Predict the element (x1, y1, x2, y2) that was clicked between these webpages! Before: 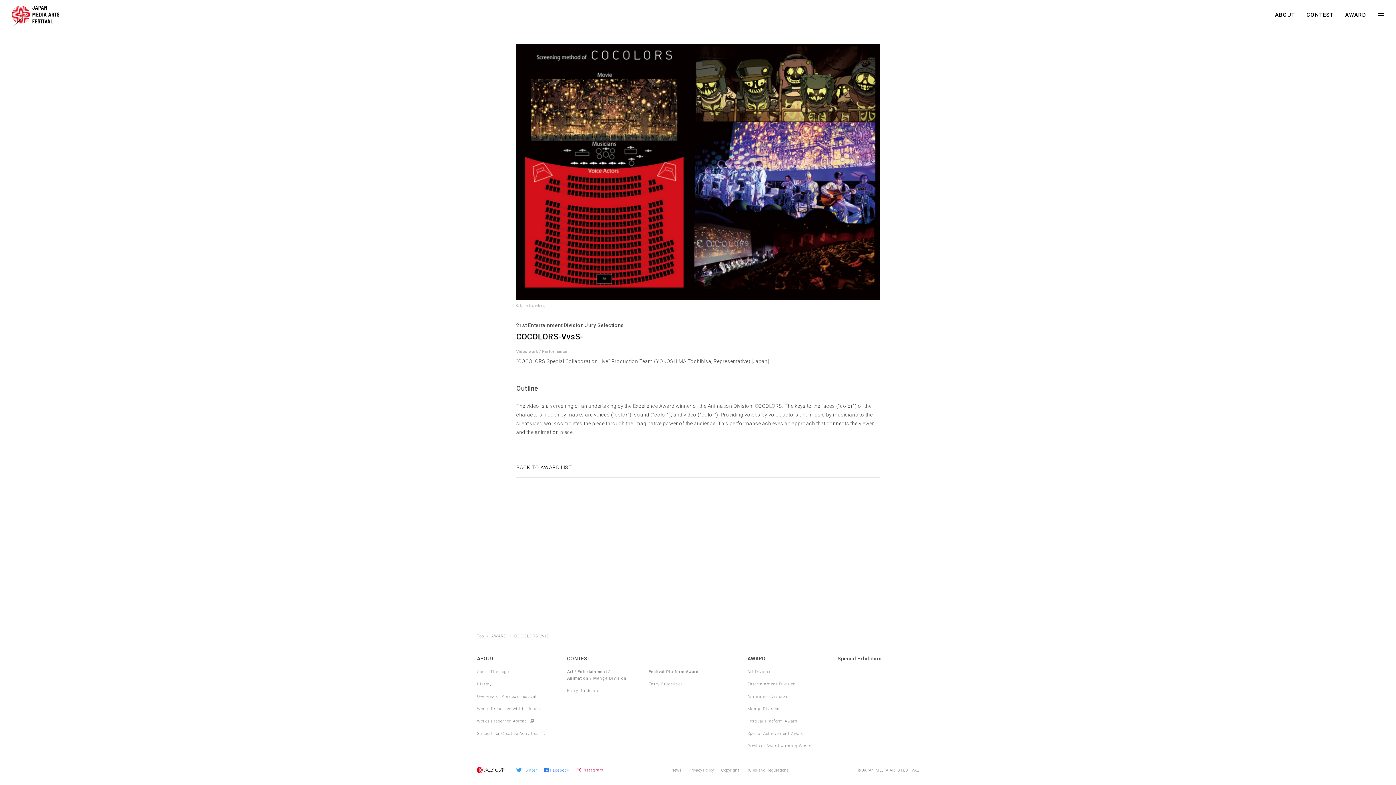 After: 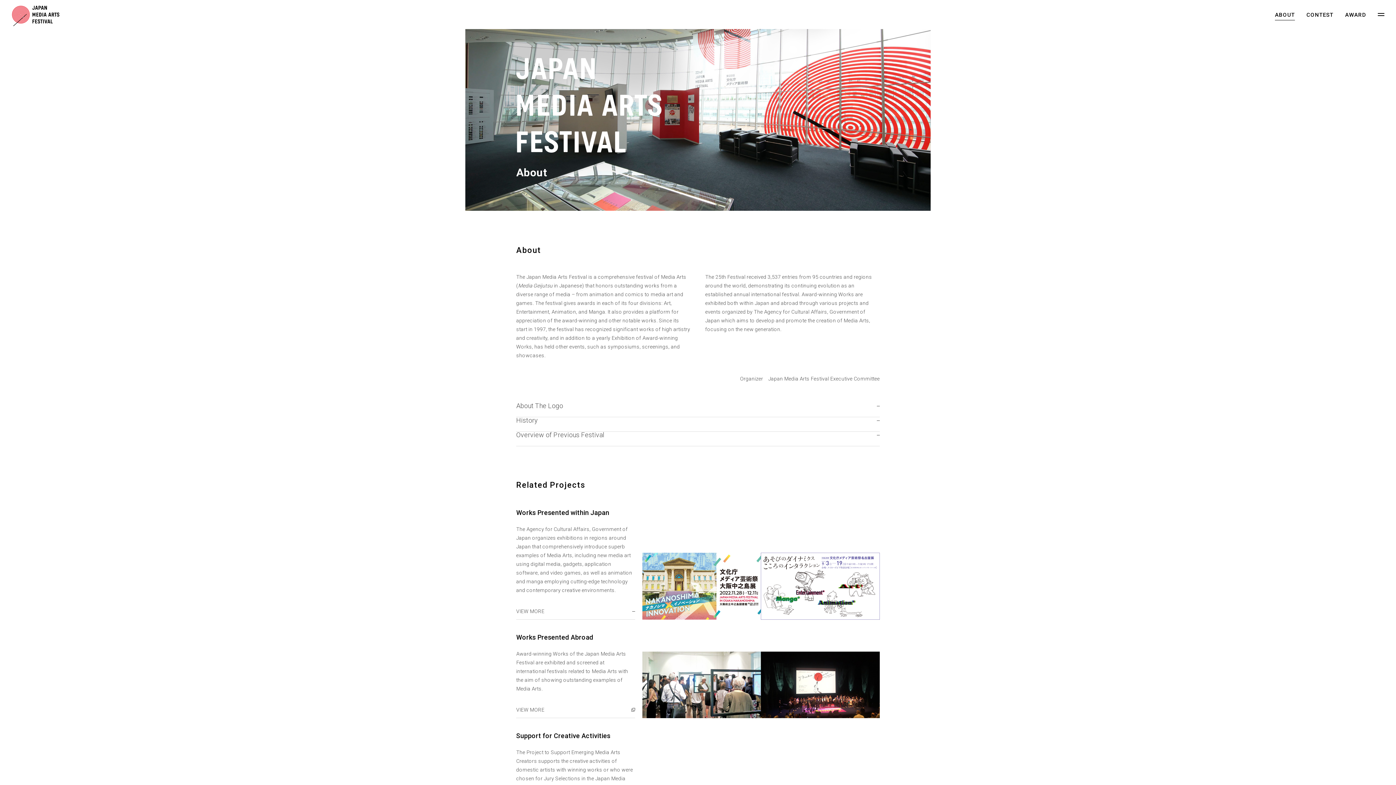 Action: bbox: (477, 654, 495, 663) label: ABOUT